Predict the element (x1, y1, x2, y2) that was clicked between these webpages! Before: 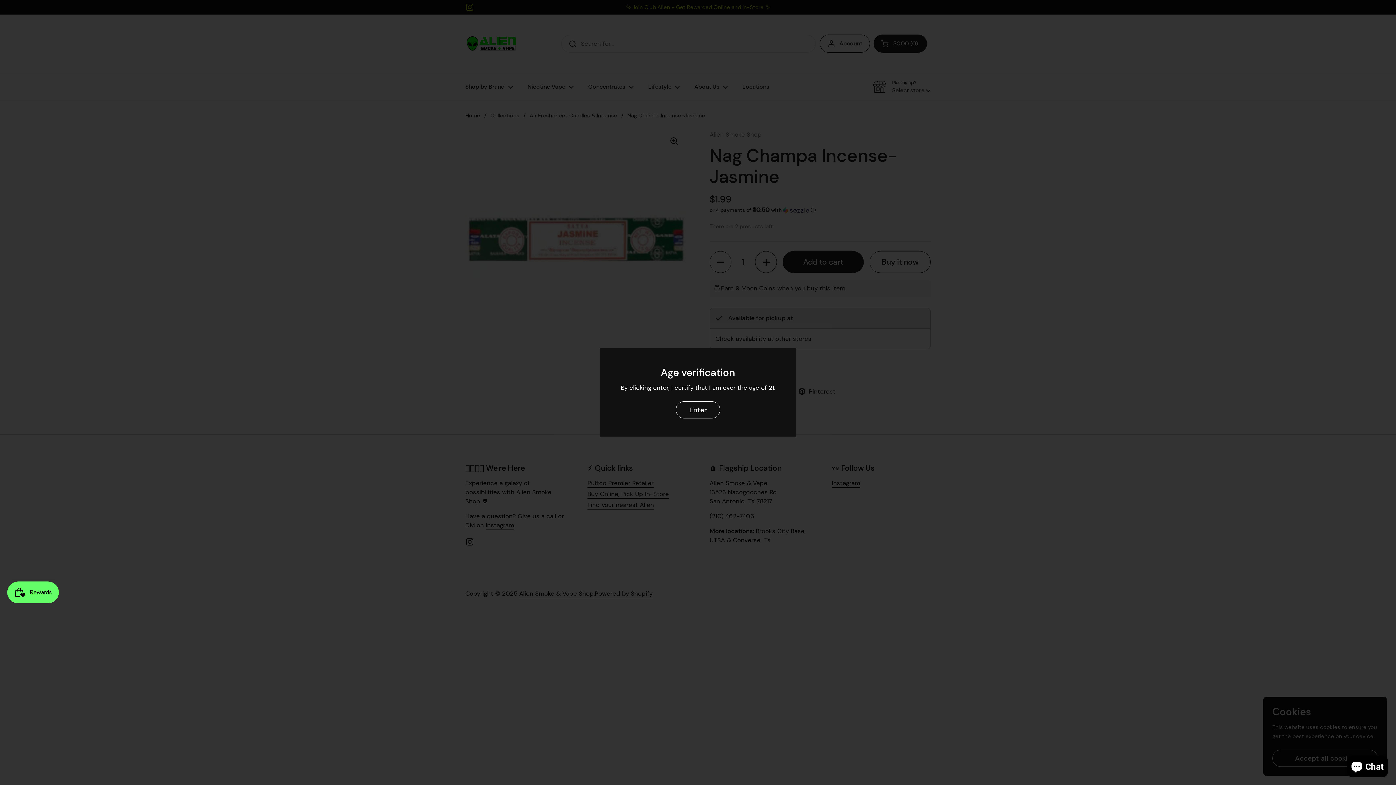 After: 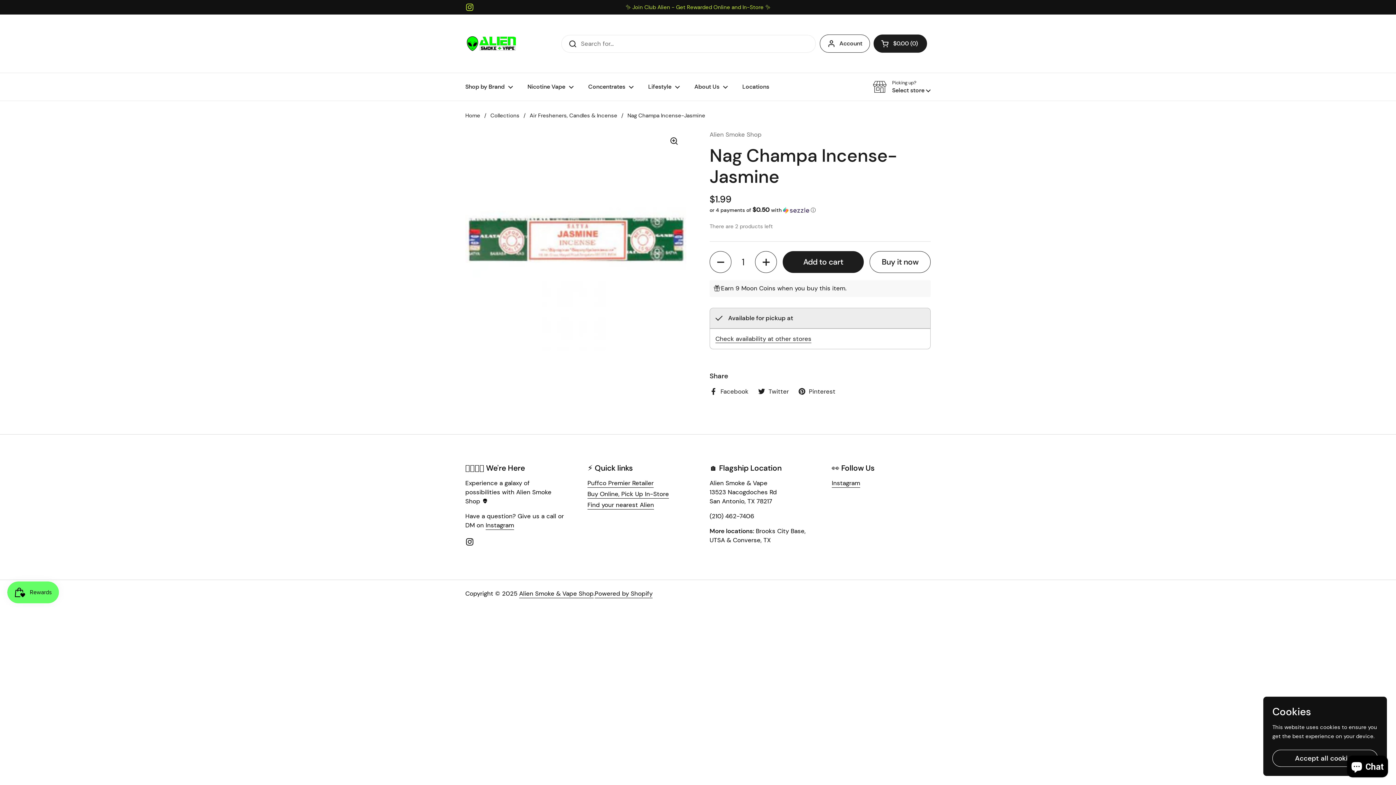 Action: bbox: (676, 401, 720, 418) label: Enter